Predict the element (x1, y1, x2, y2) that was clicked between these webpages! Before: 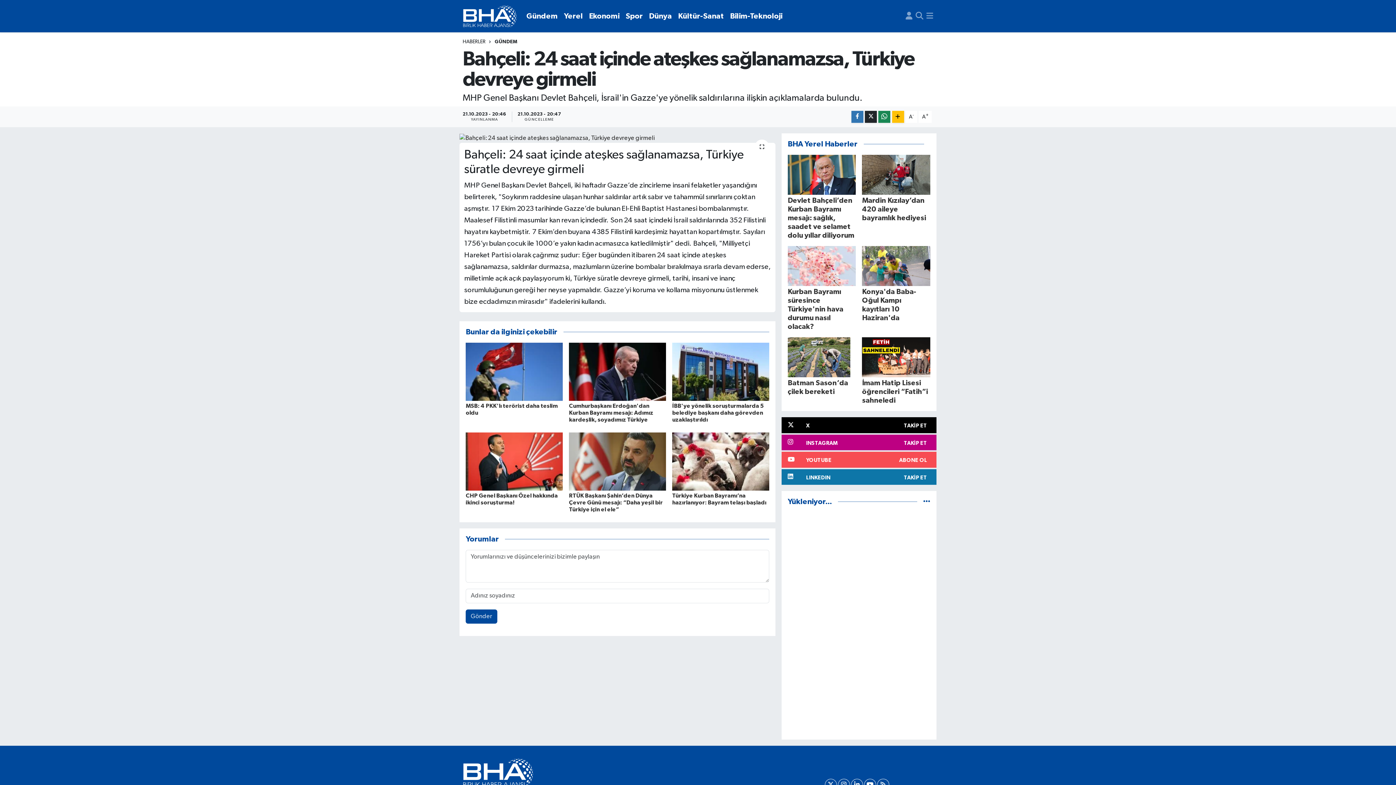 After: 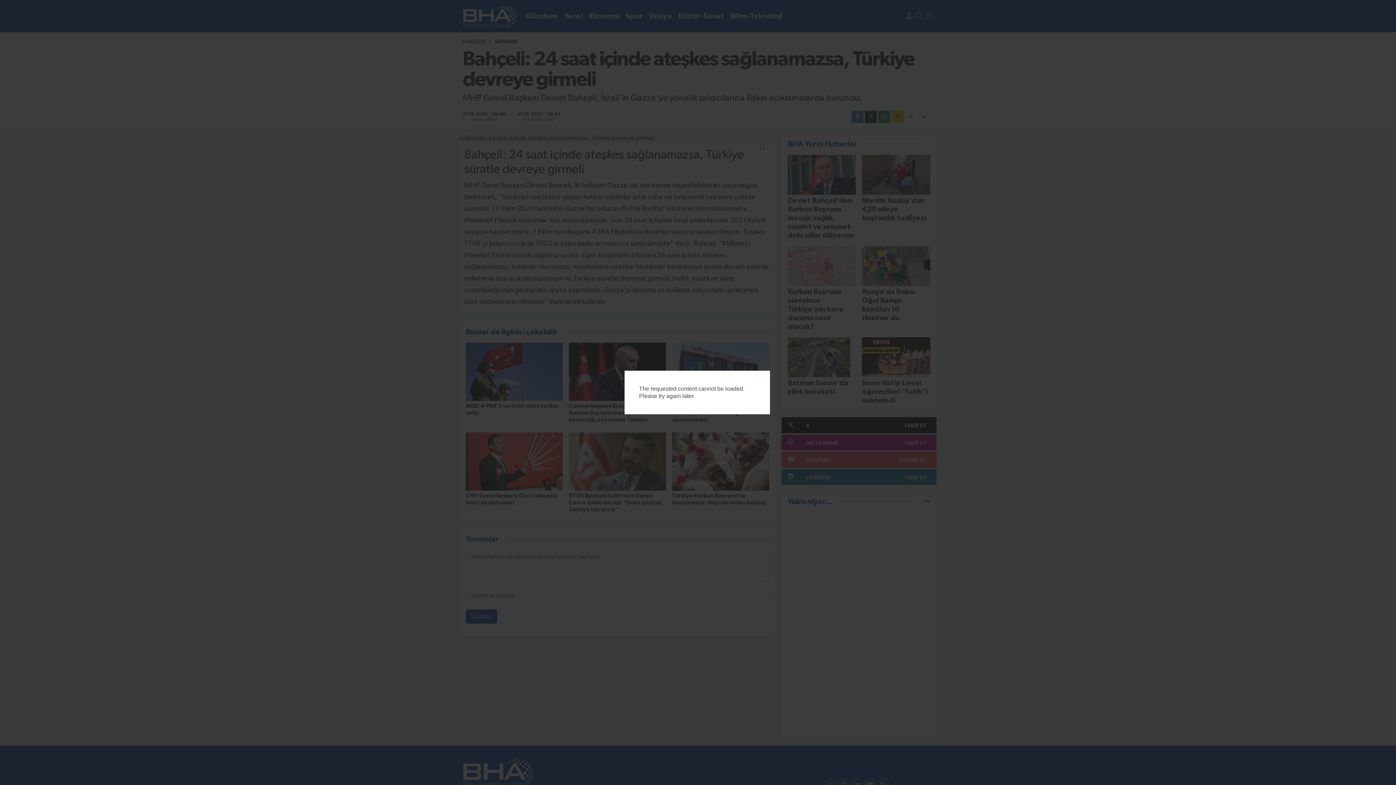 Action: bbox: (459, 133, 775, 142)